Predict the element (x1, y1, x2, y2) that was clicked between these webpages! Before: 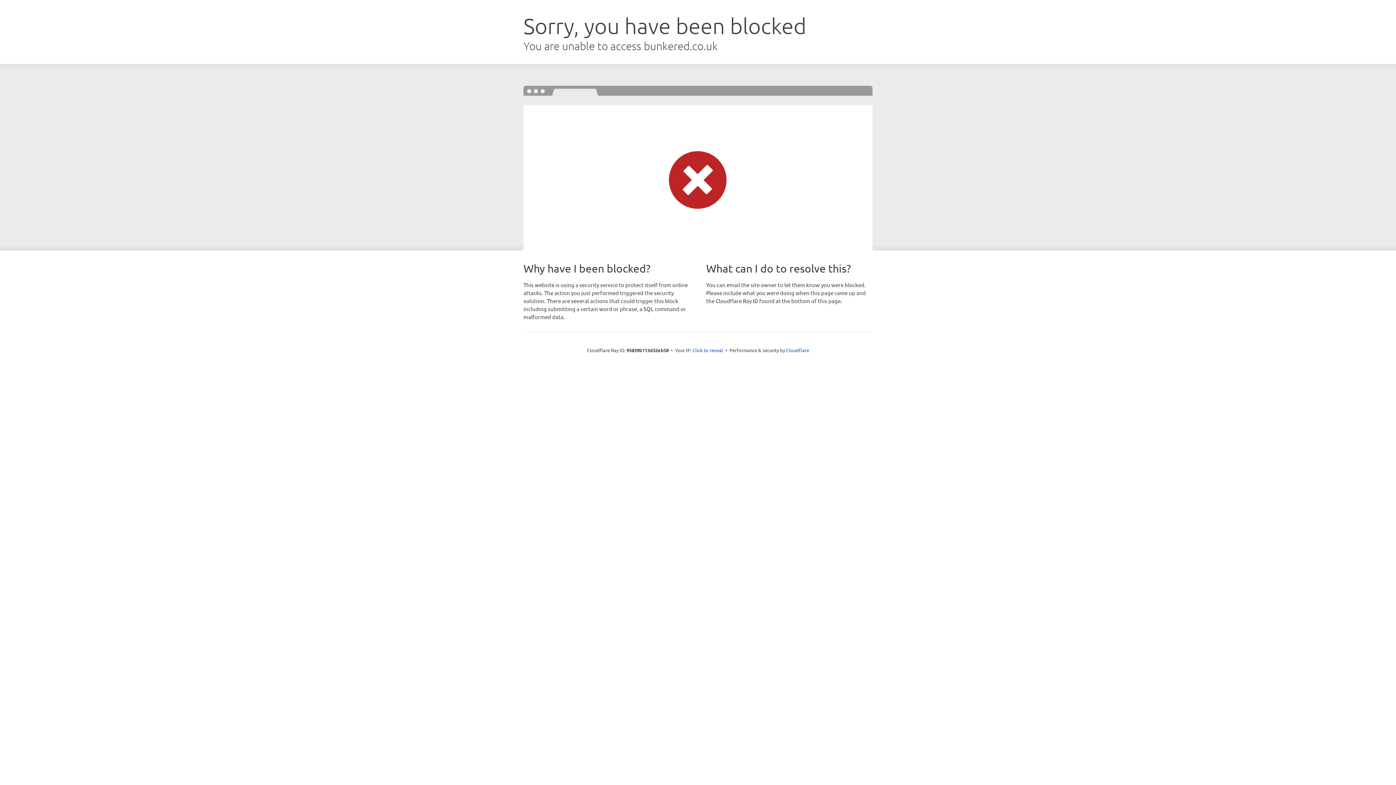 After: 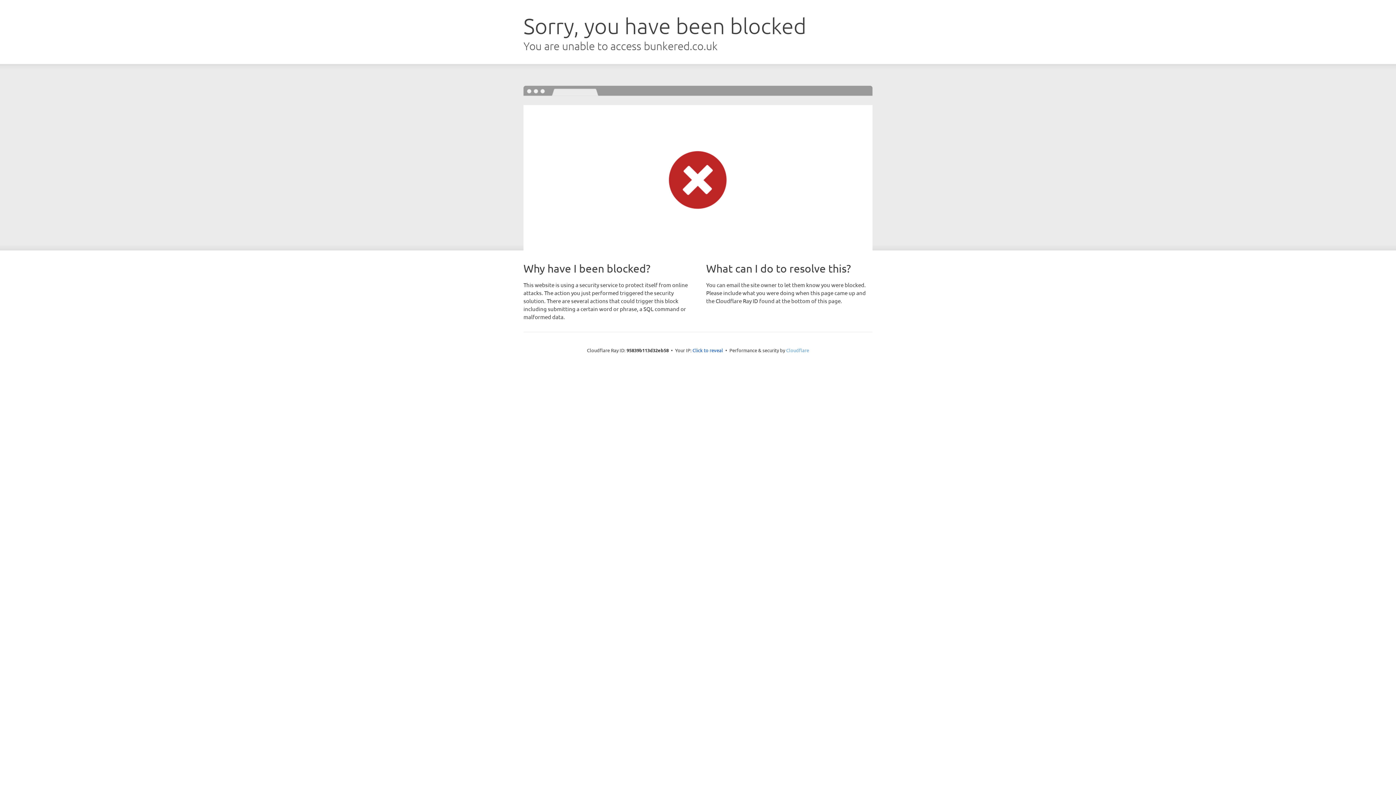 Action: label: Cloudflare bbox: (786, 347, 809, 353)